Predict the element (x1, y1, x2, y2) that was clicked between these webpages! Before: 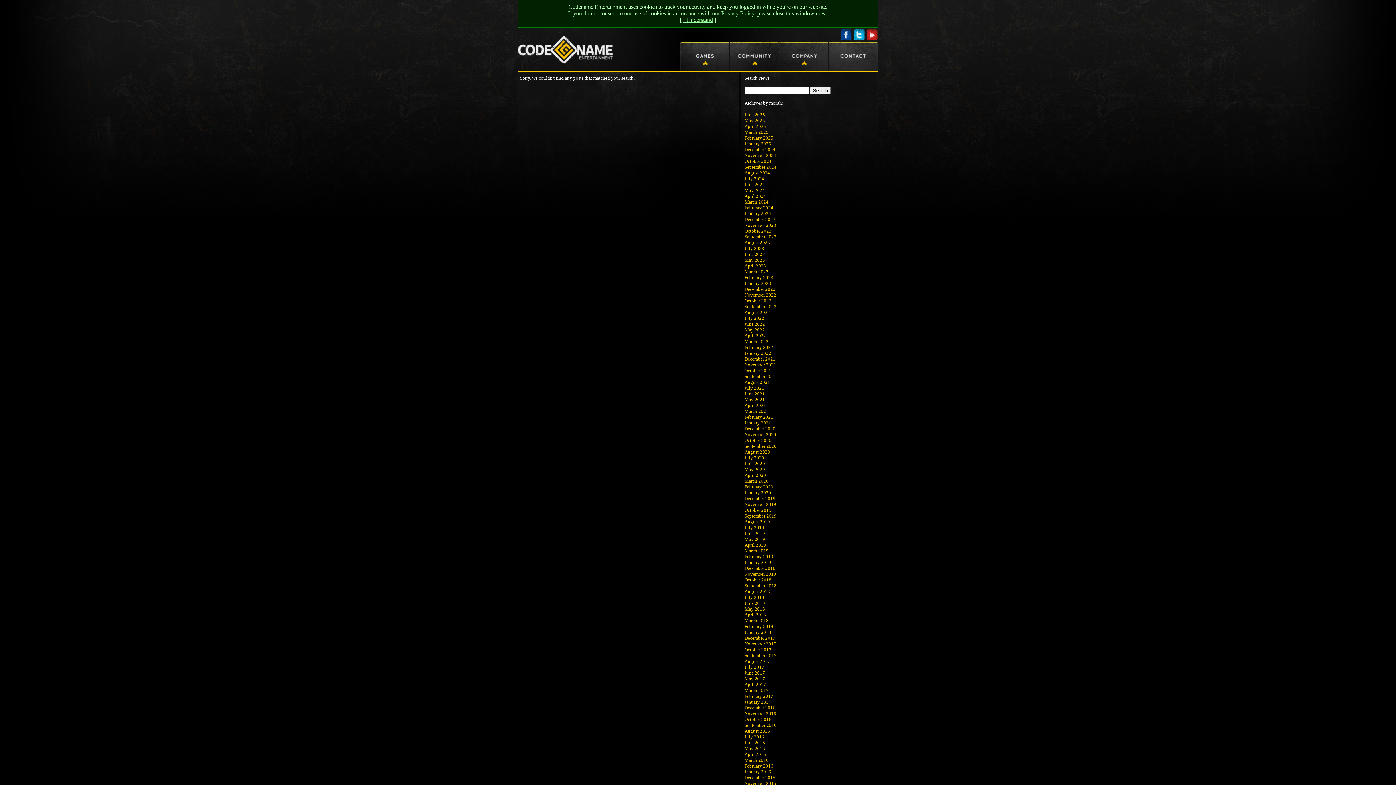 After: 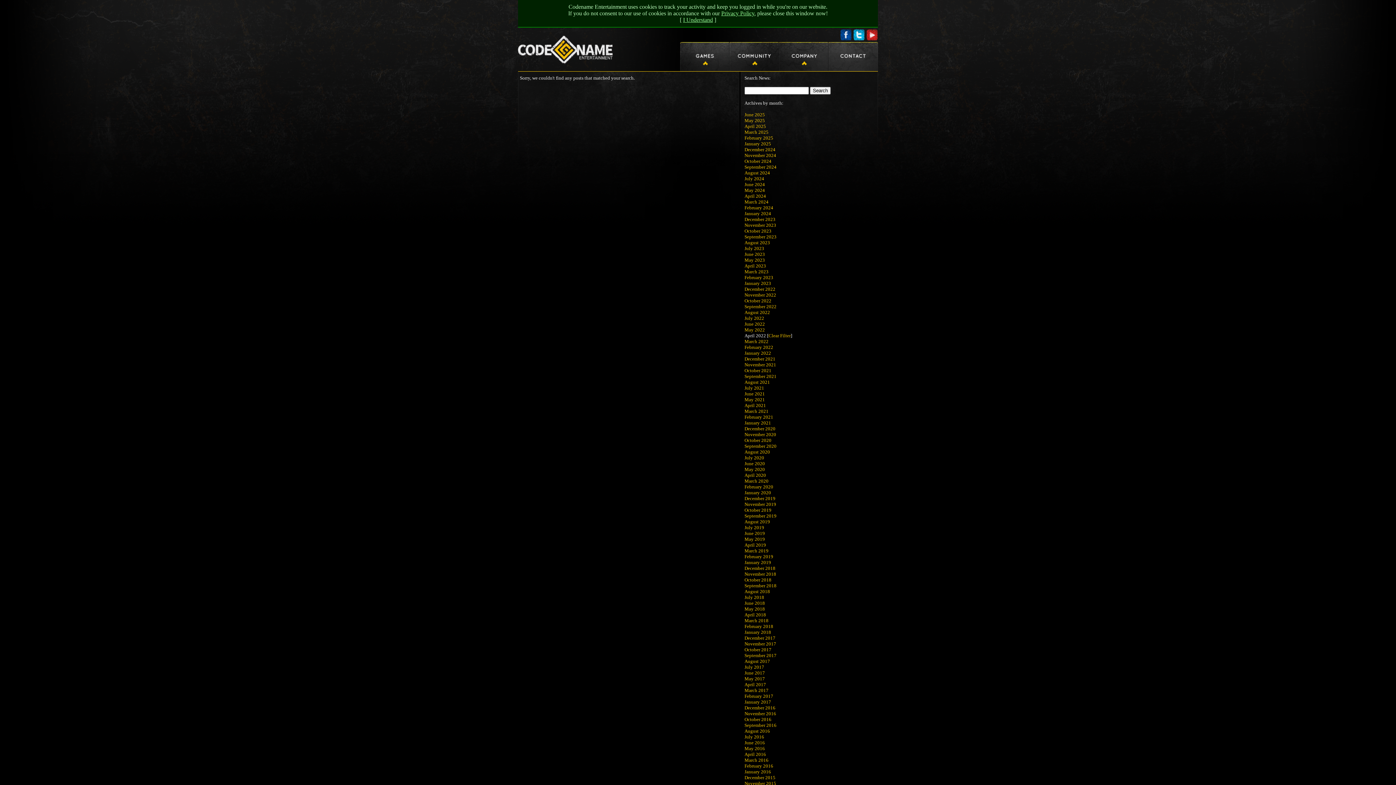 Action: label: April 2022 bbox: (744, 333, 766, 338)